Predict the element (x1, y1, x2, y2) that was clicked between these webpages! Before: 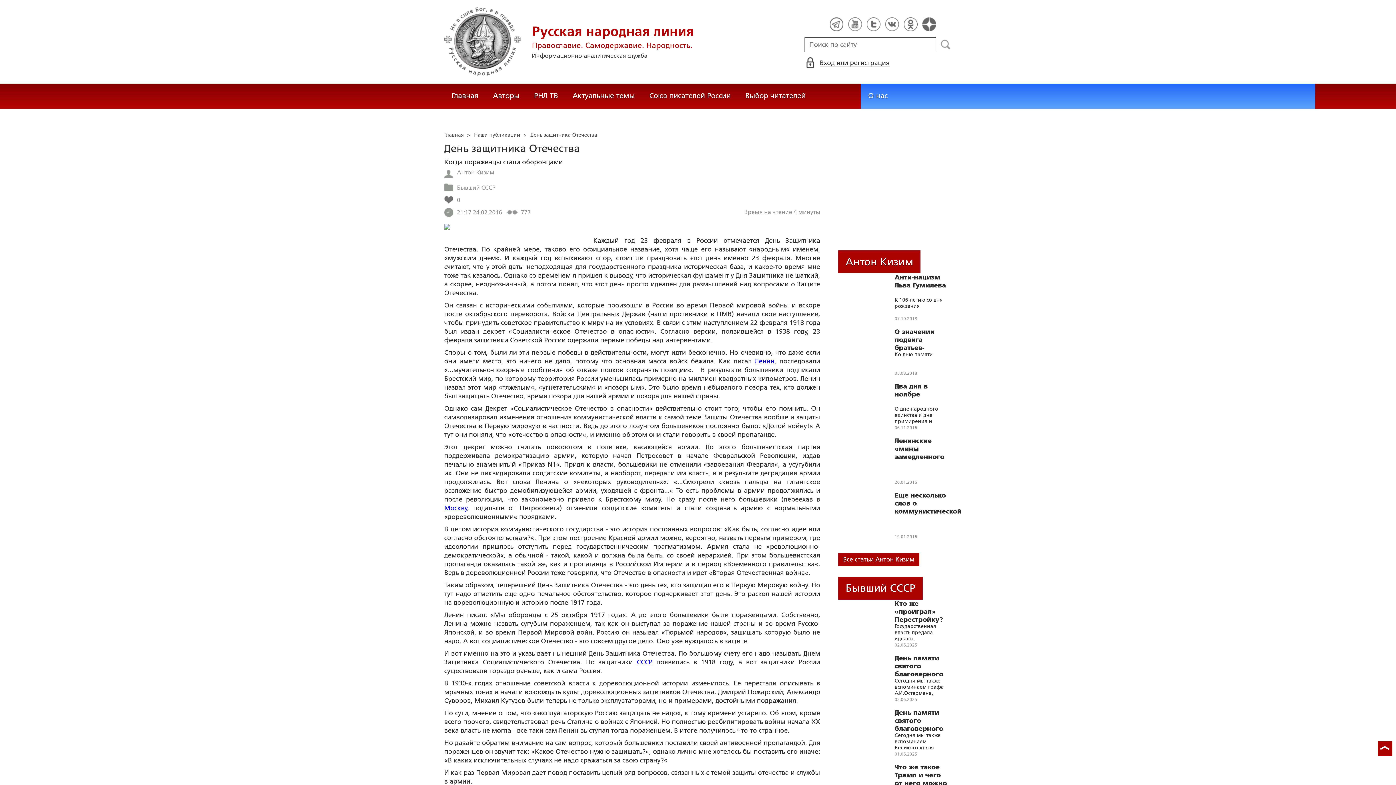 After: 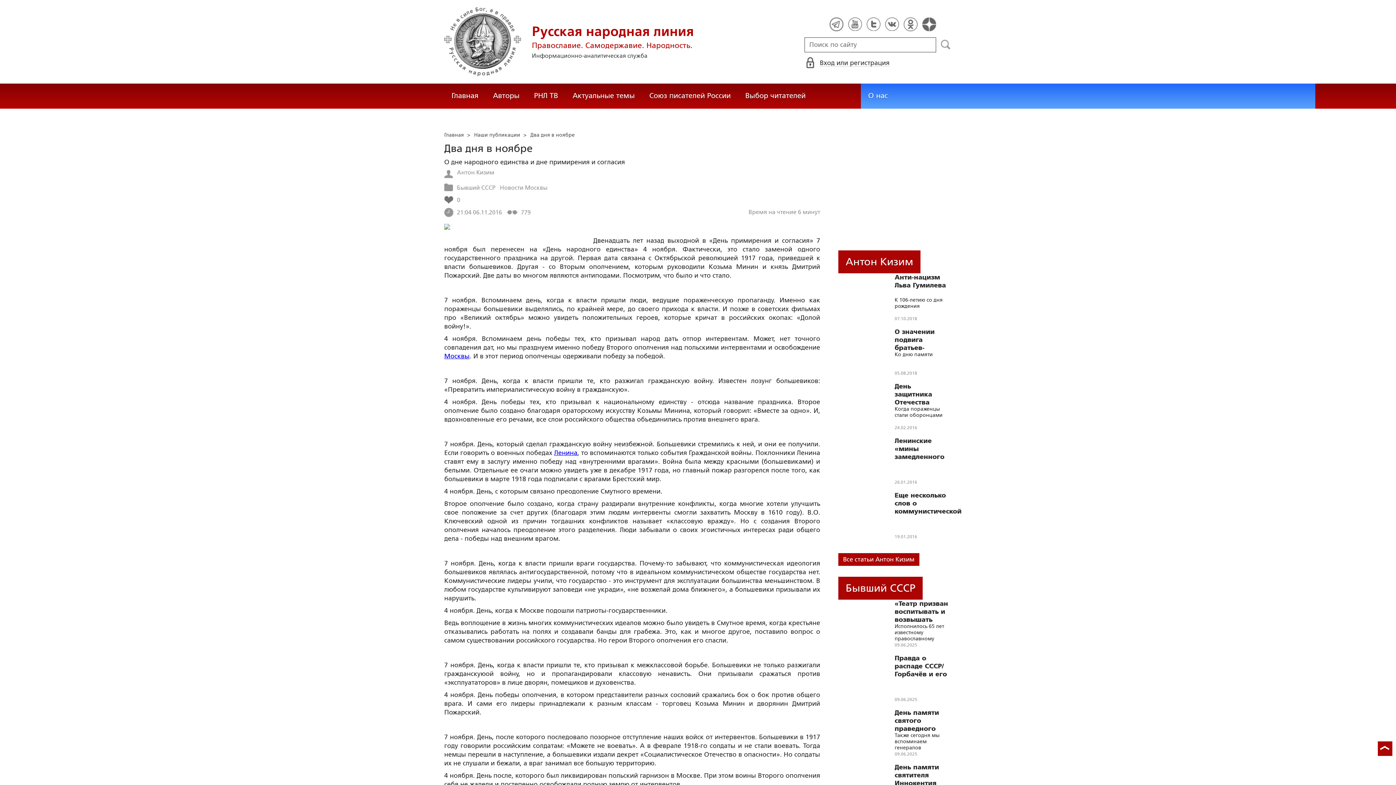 Action: label: Два дня в ноябре bbox: (894, 382, 948, 406)